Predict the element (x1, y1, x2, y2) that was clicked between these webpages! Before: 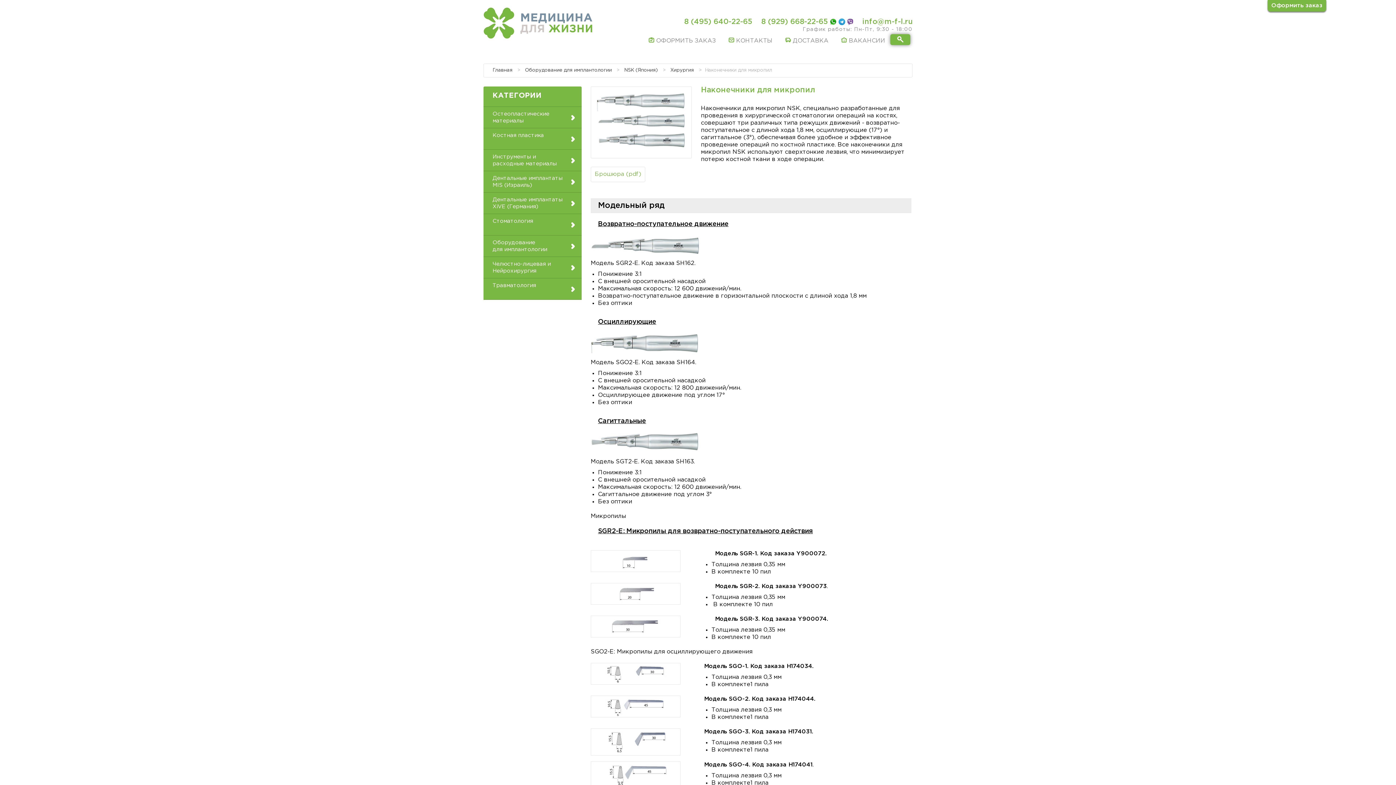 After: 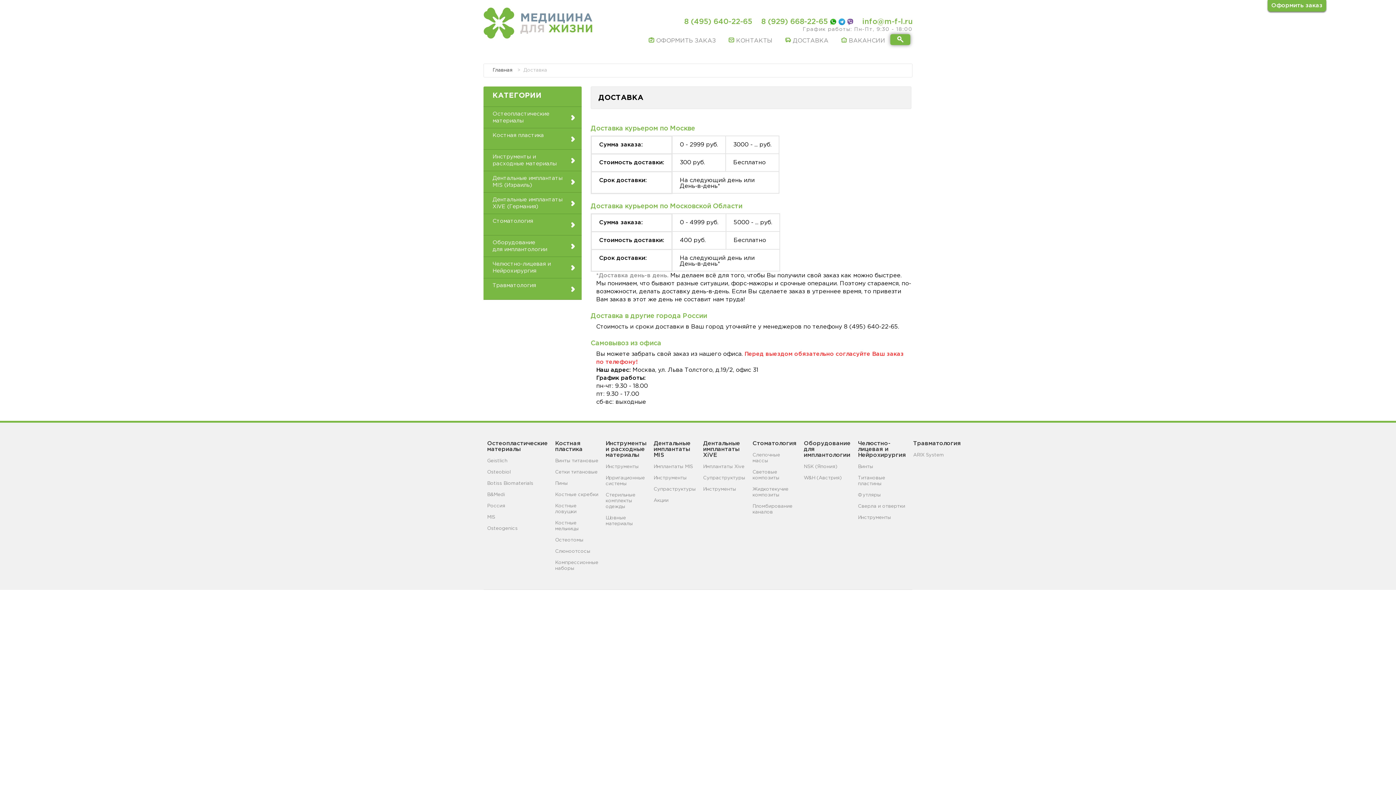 Action: bbox: (785, 38, 828, 43) label: ДОСТАВКА